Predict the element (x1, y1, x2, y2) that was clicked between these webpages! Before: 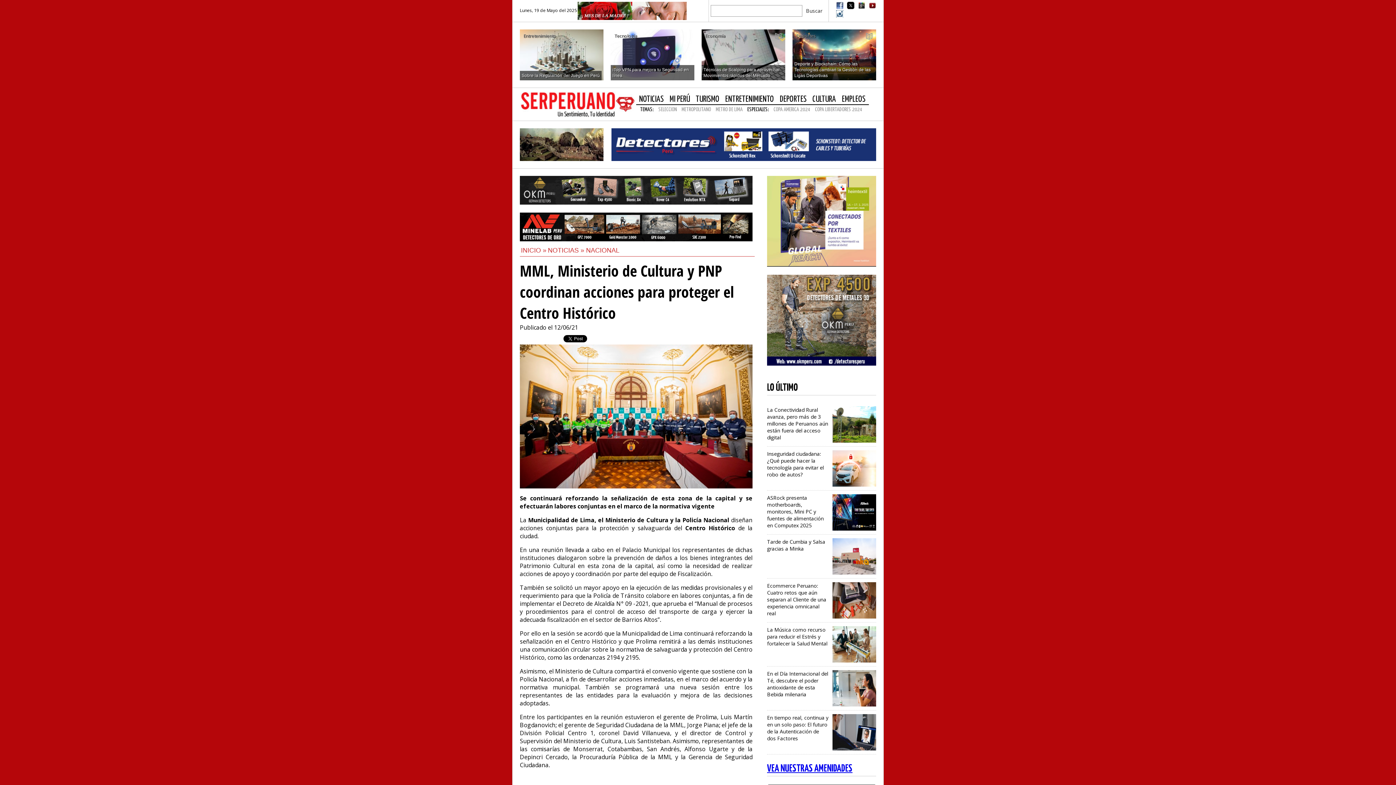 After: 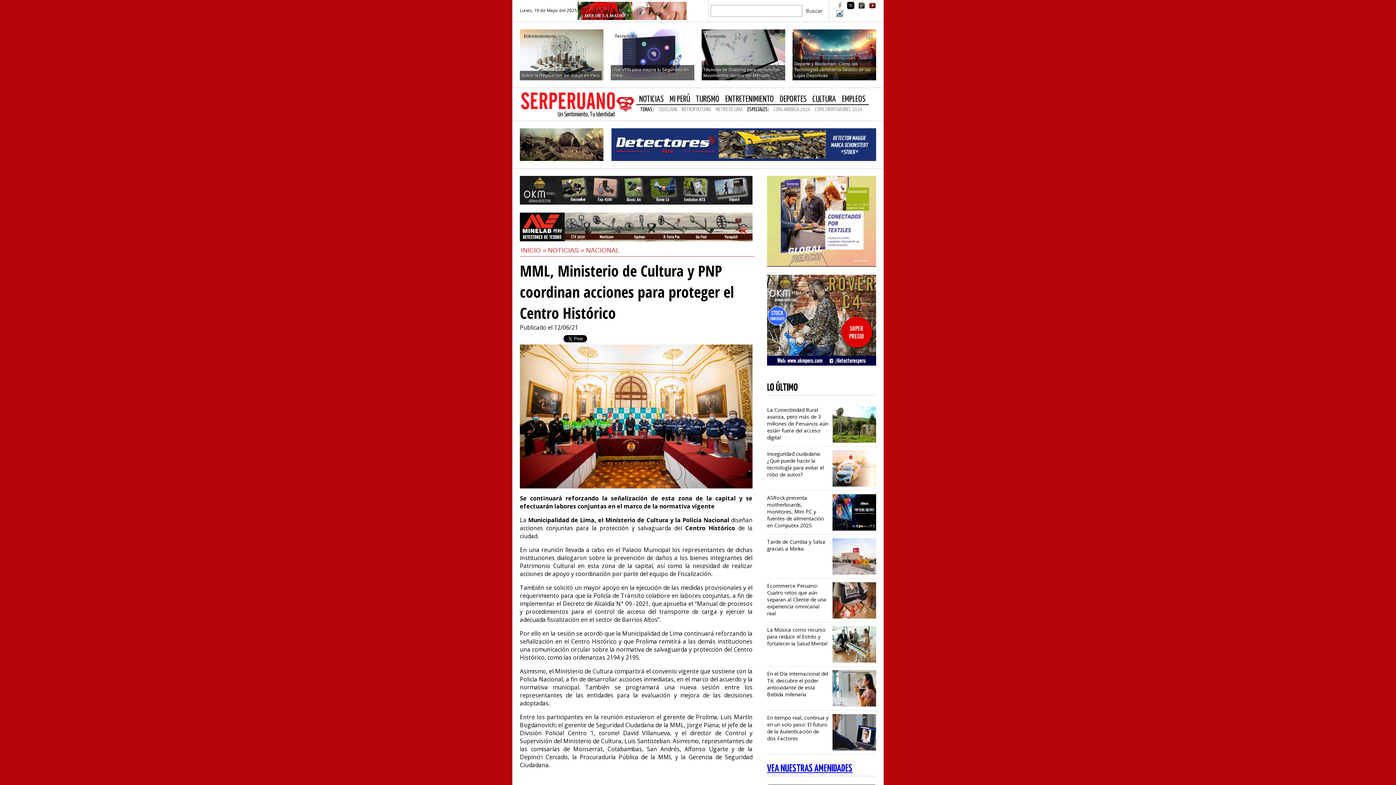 Action: bbox: (836, 1, 843, 9)